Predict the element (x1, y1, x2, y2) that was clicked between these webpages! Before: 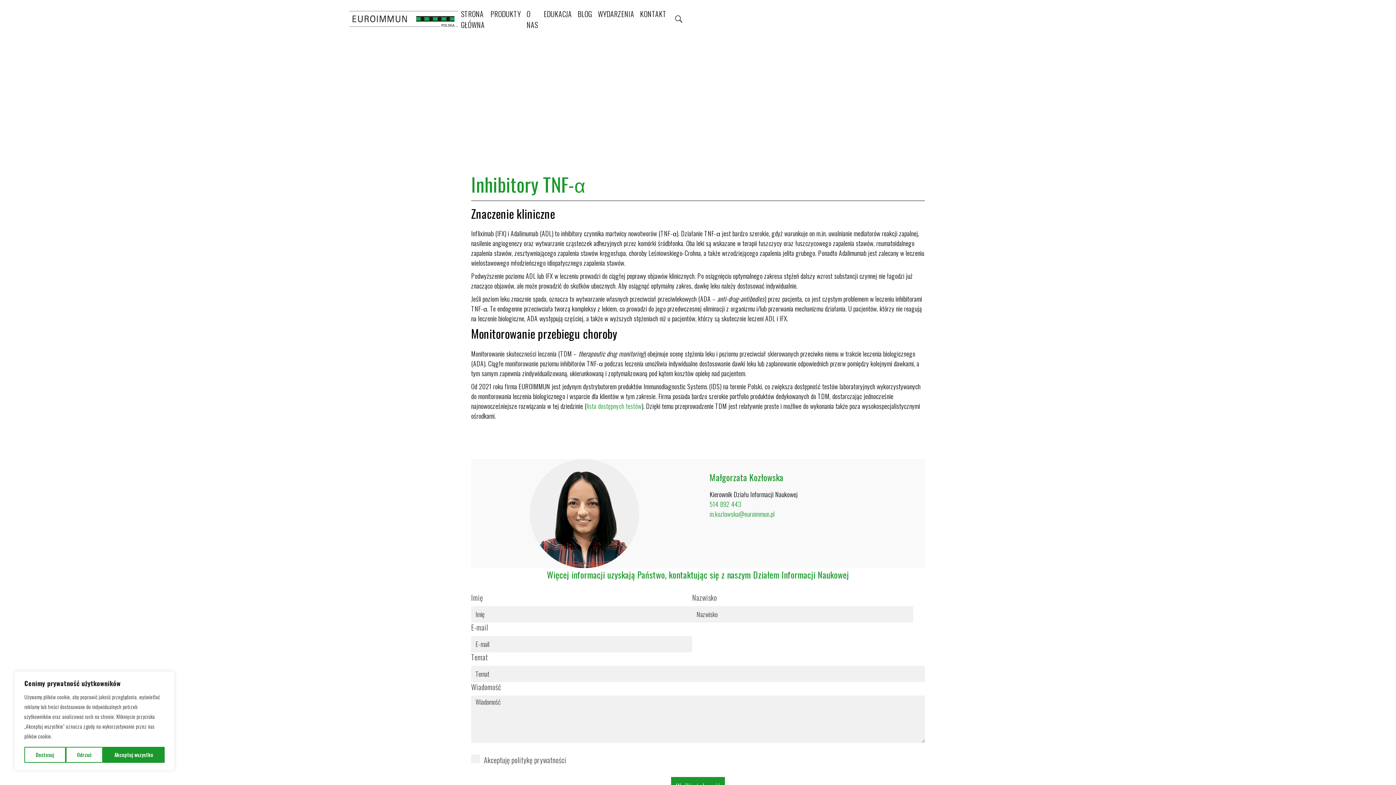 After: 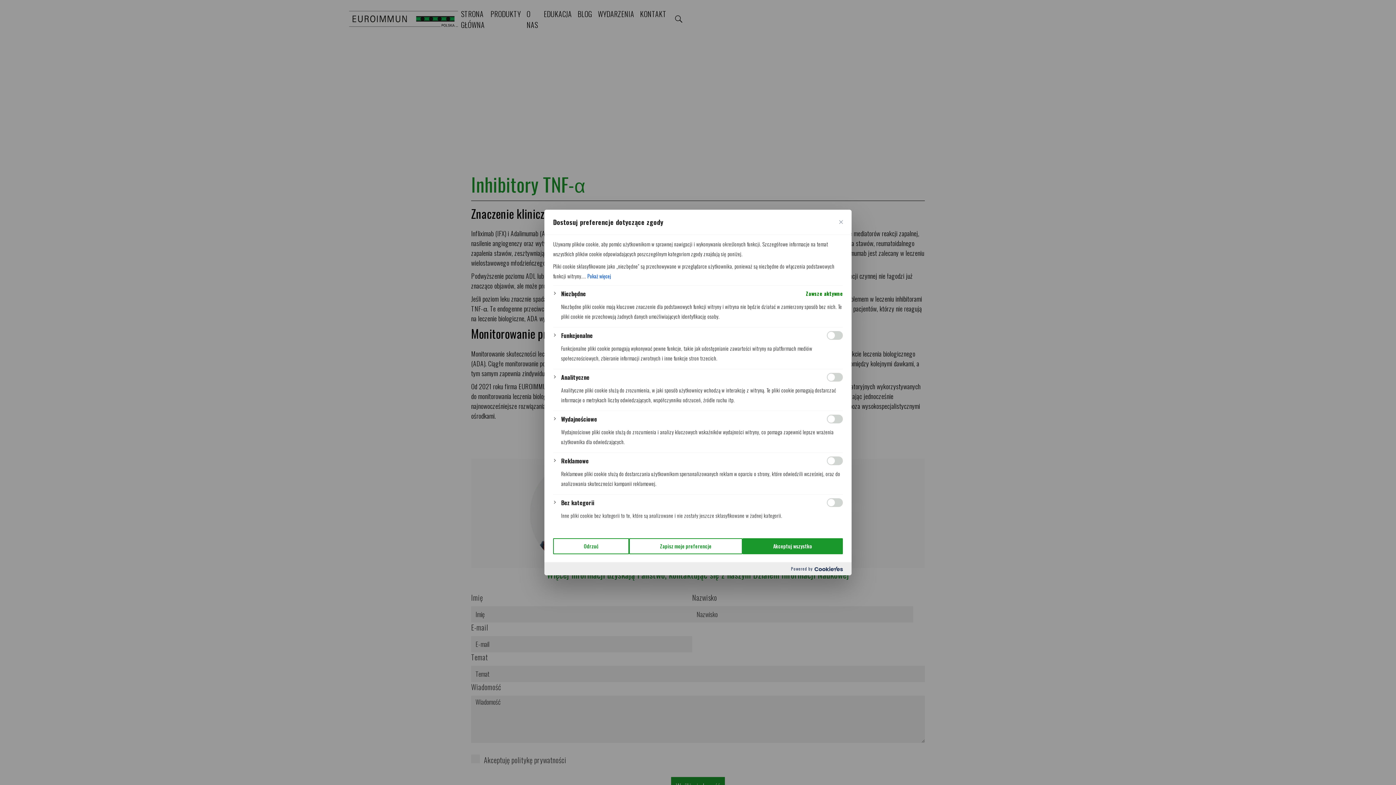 Action: label: Dostosuj bbox: (24, 747, 65, 763)